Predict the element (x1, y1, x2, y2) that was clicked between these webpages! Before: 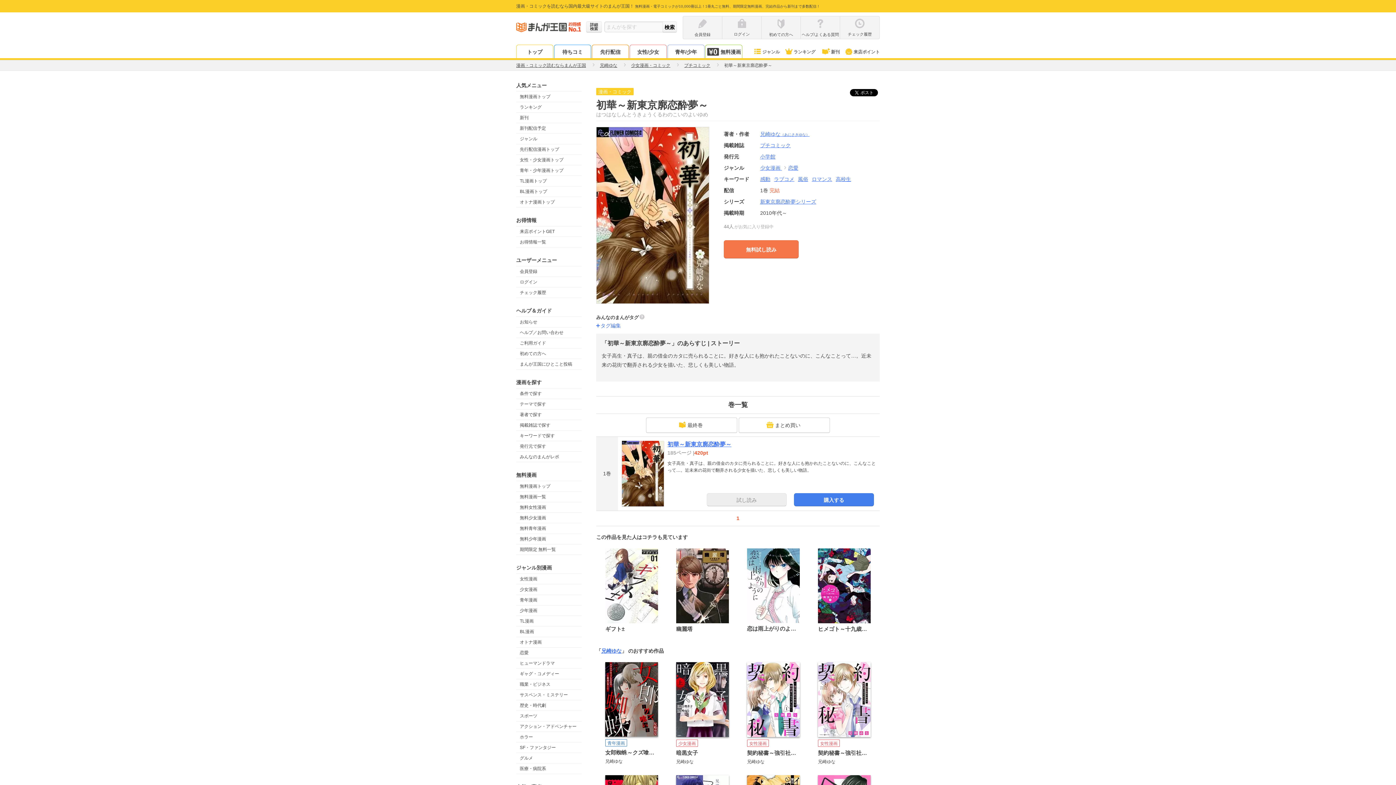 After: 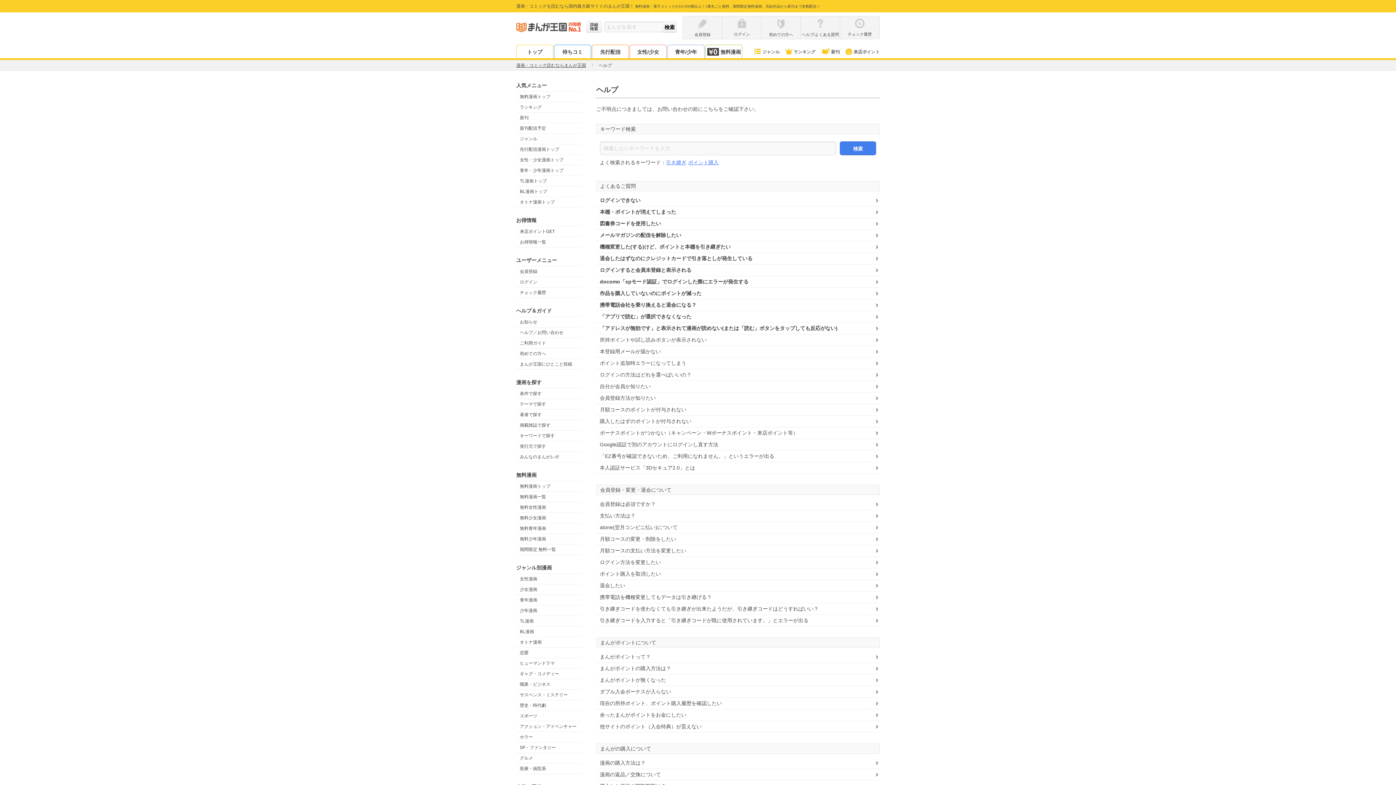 Action: label: ヘルプ/よくある質問 bbox: (801, 18, 840, 36)